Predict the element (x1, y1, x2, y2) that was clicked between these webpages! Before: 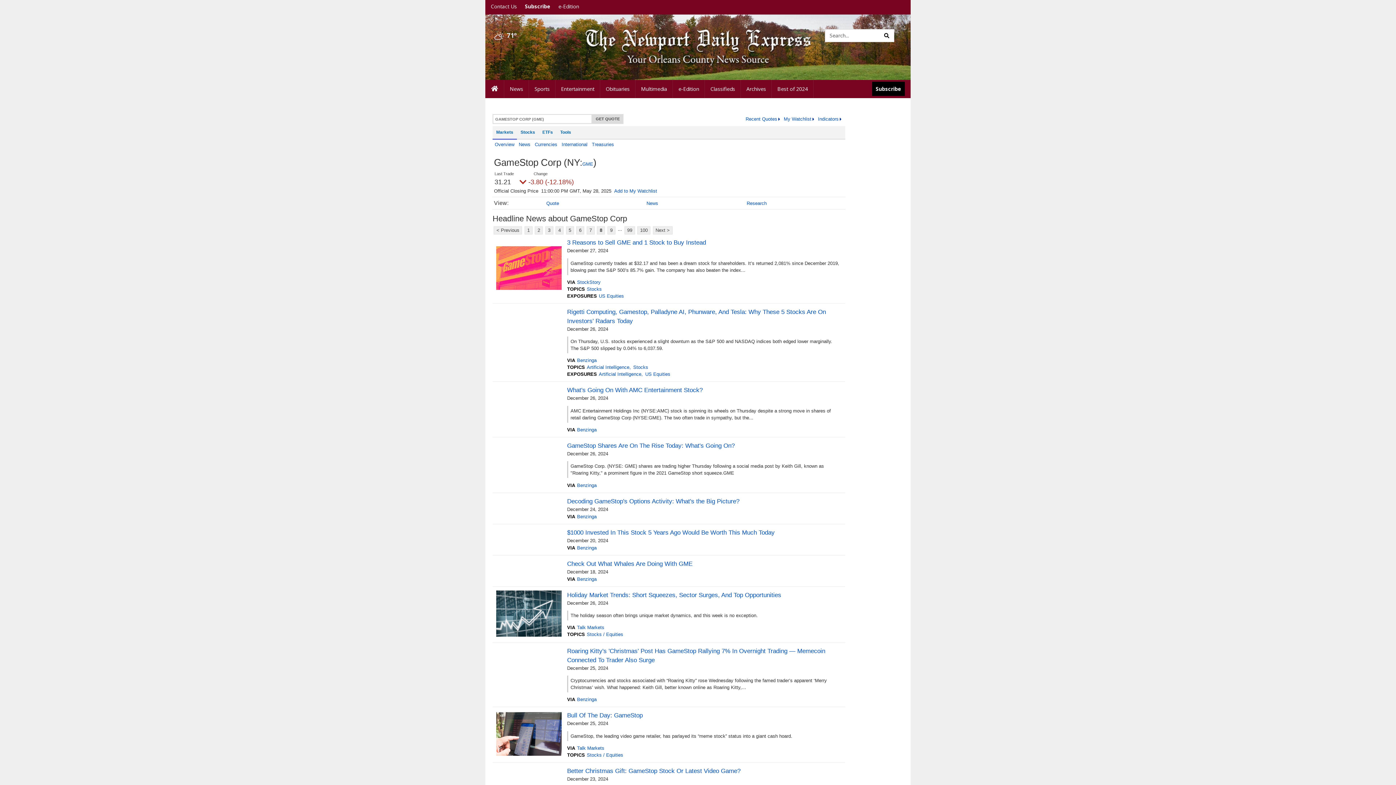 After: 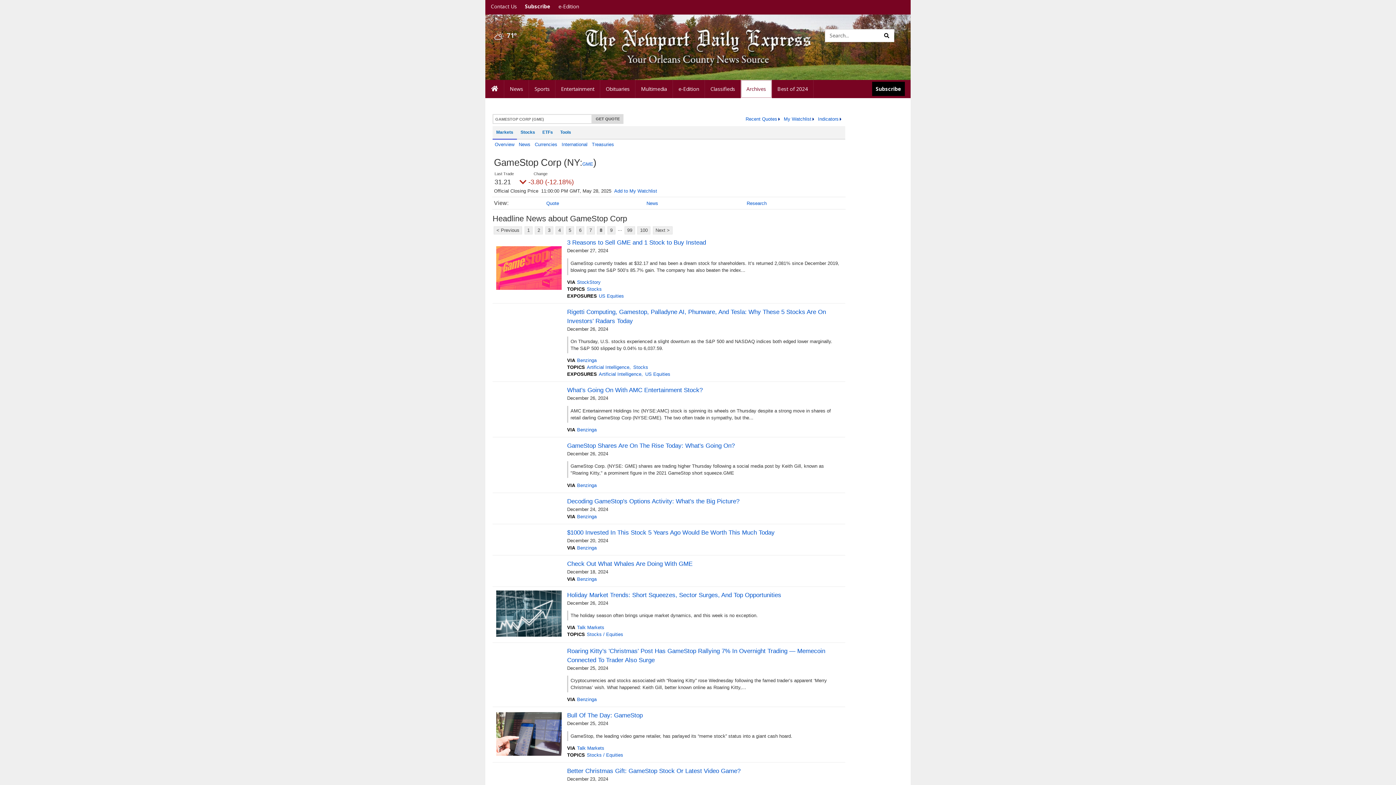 Action: bbox: (741, 80, 772, 98) label: Archives